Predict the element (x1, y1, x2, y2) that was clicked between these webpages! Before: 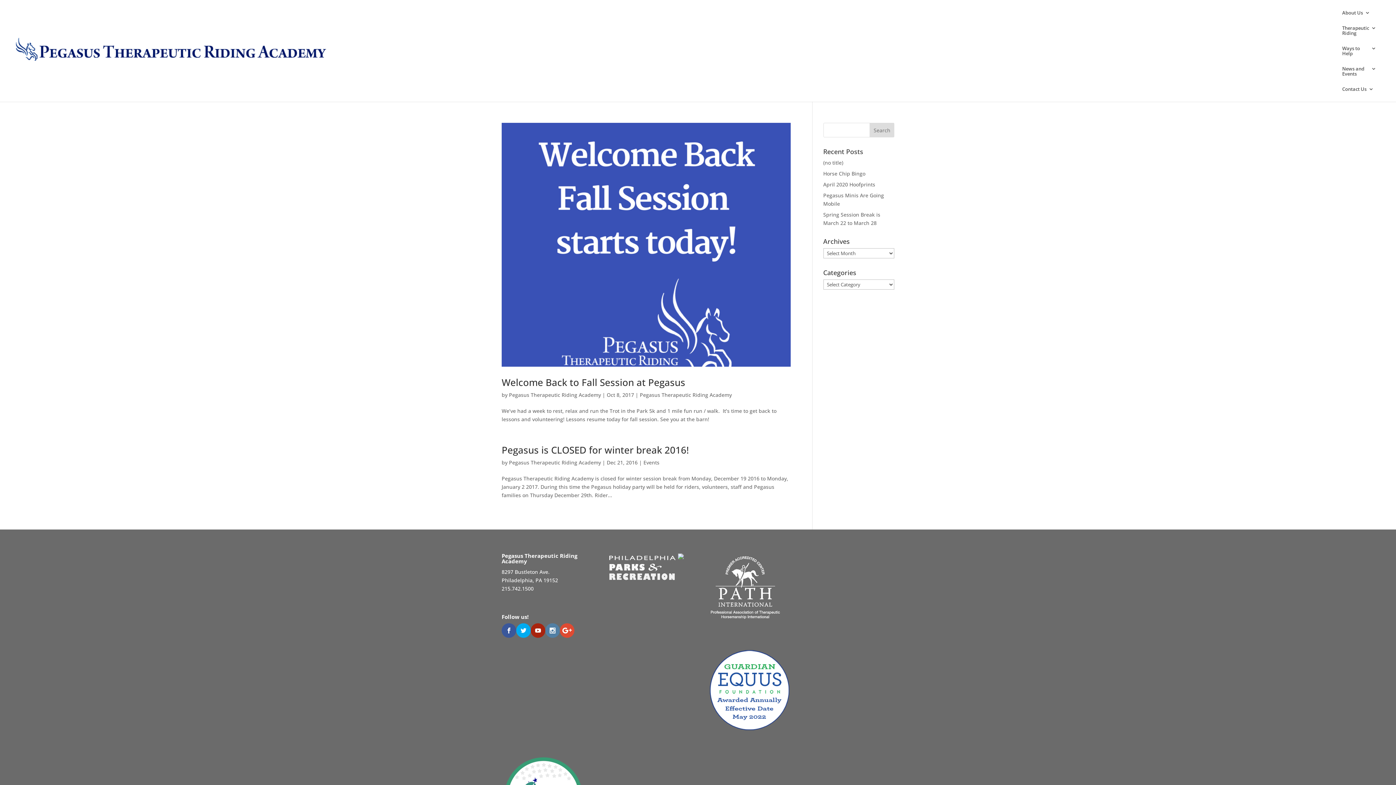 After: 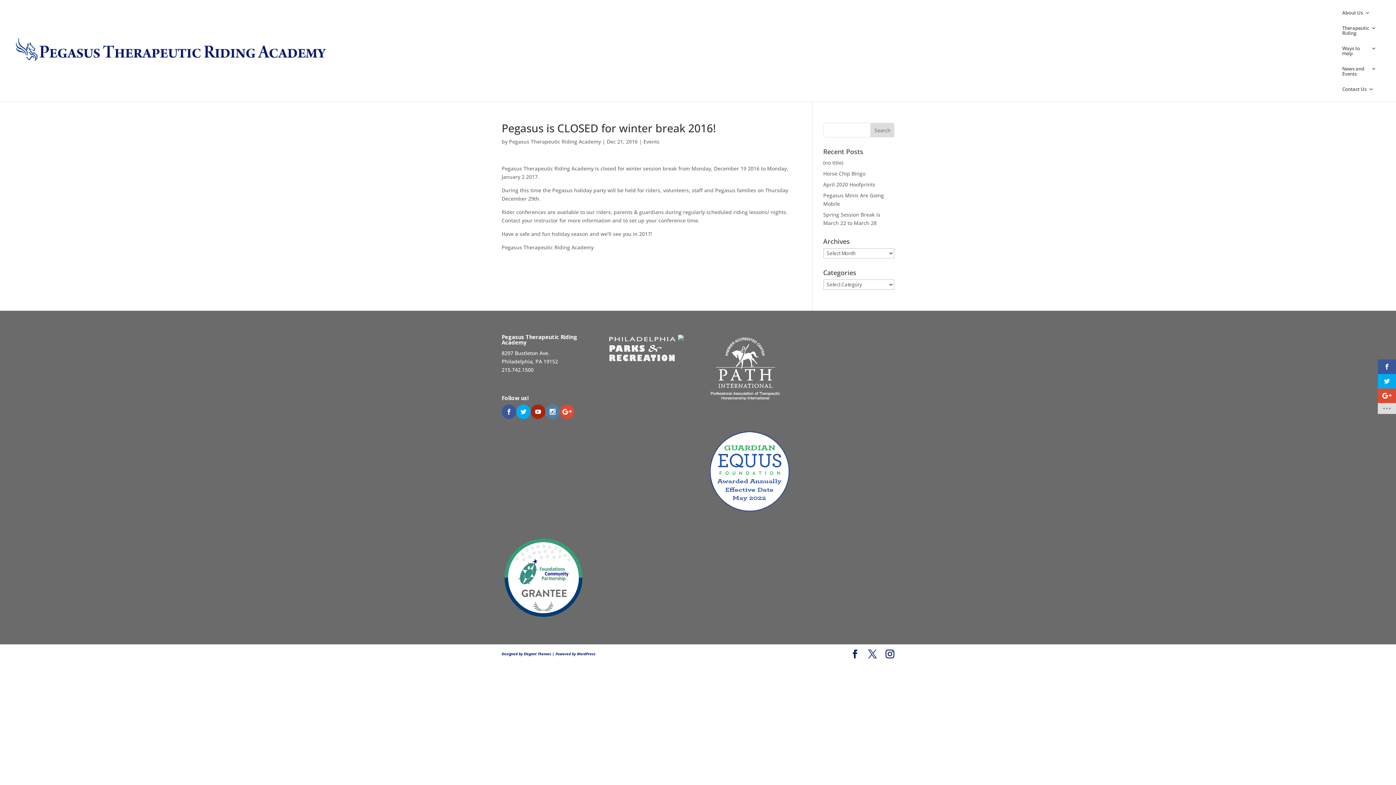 Action: bbox: (501, 443, 689, 456) label: Pegasus is CLOSED for winter break 2016!